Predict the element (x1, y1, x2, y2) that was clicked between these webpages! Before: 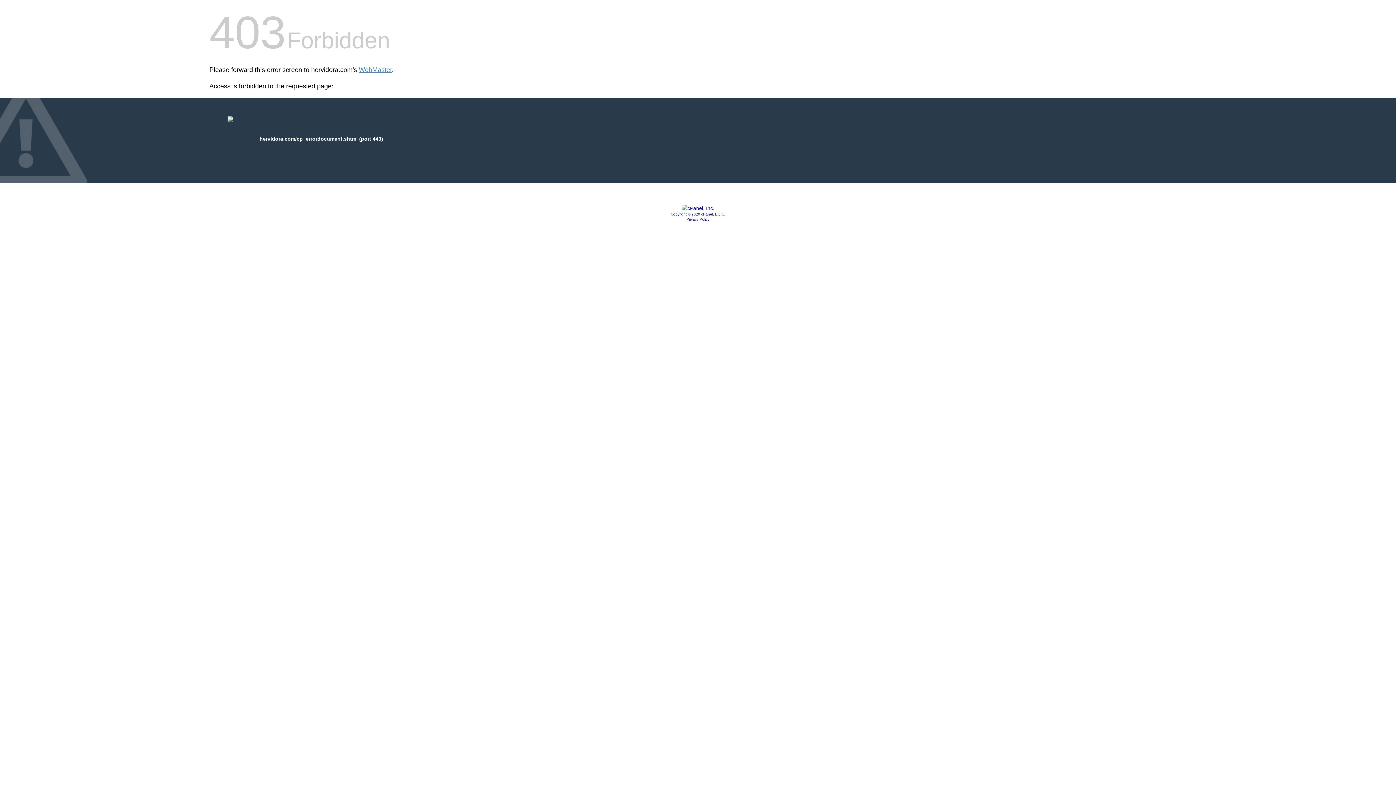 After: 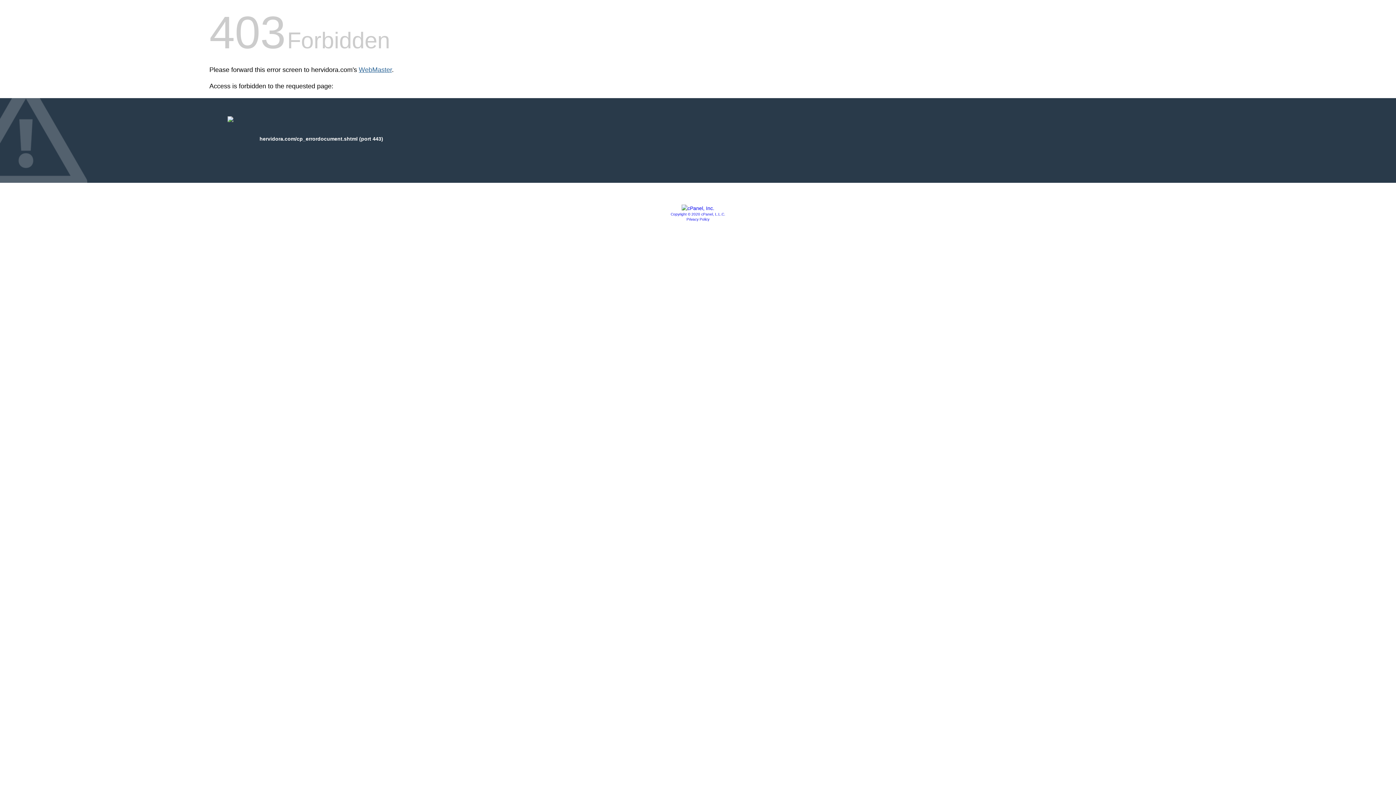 Action: bbox: (358, 66, 392, 73) label: WebMaster